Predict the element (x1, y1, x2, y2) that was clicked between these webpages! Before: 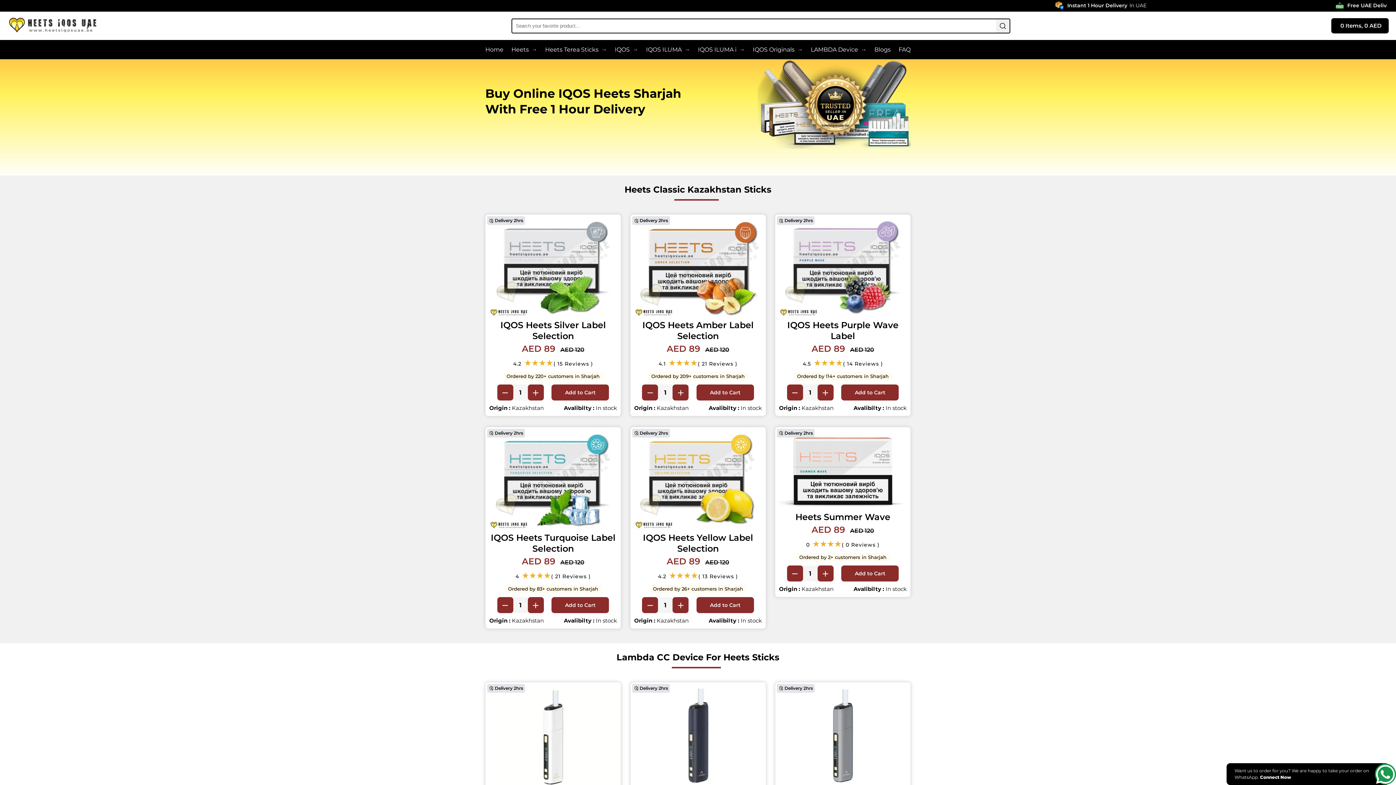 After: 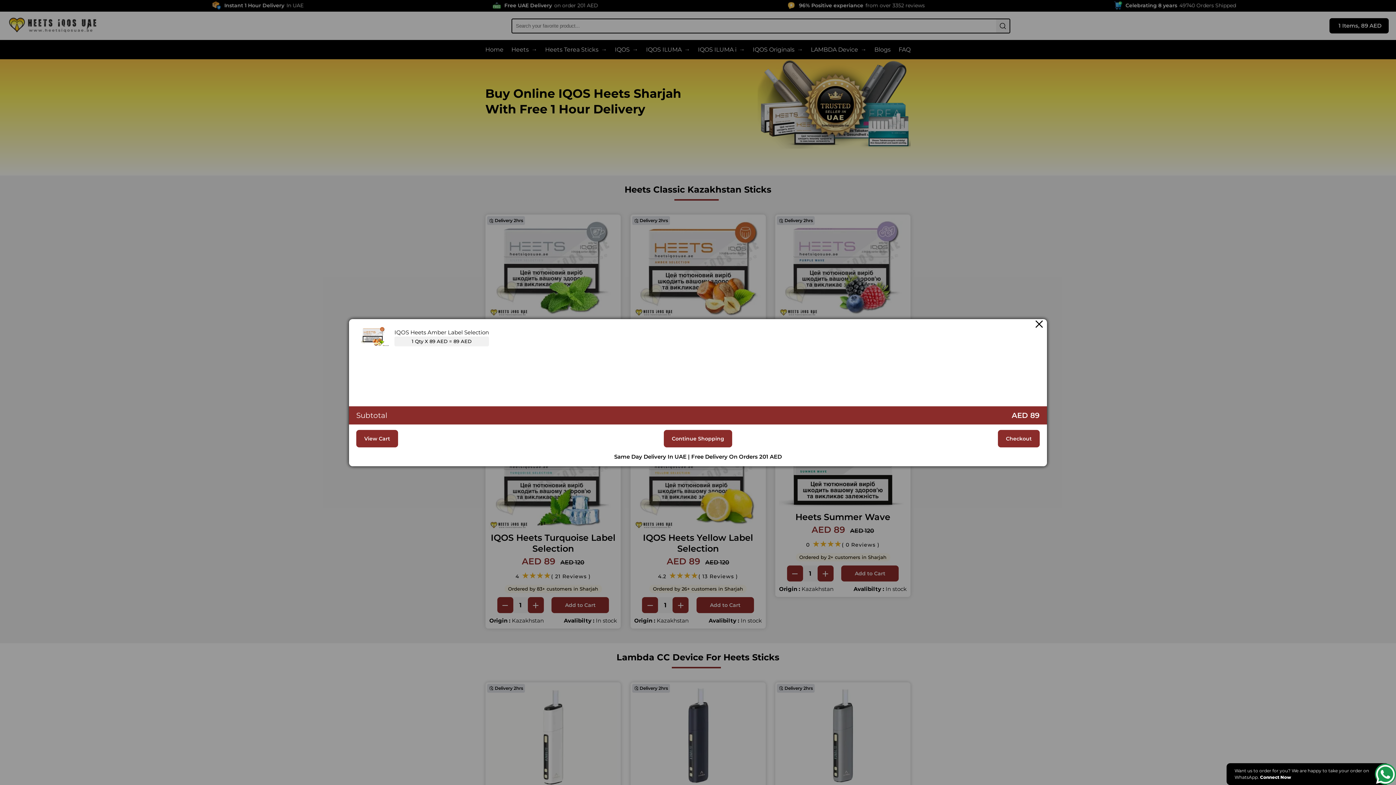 Action: bbox: (696, 384, 754, 400) label: add to cart